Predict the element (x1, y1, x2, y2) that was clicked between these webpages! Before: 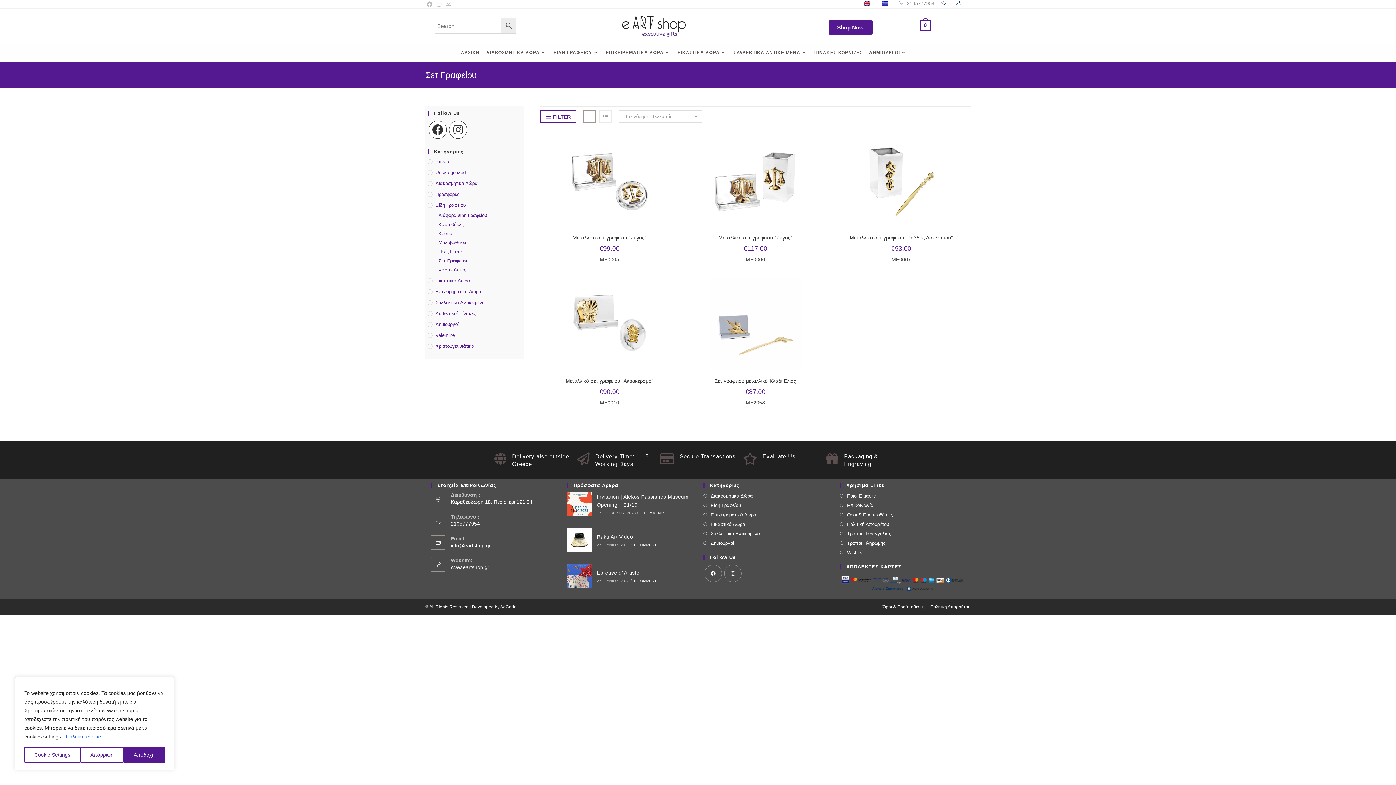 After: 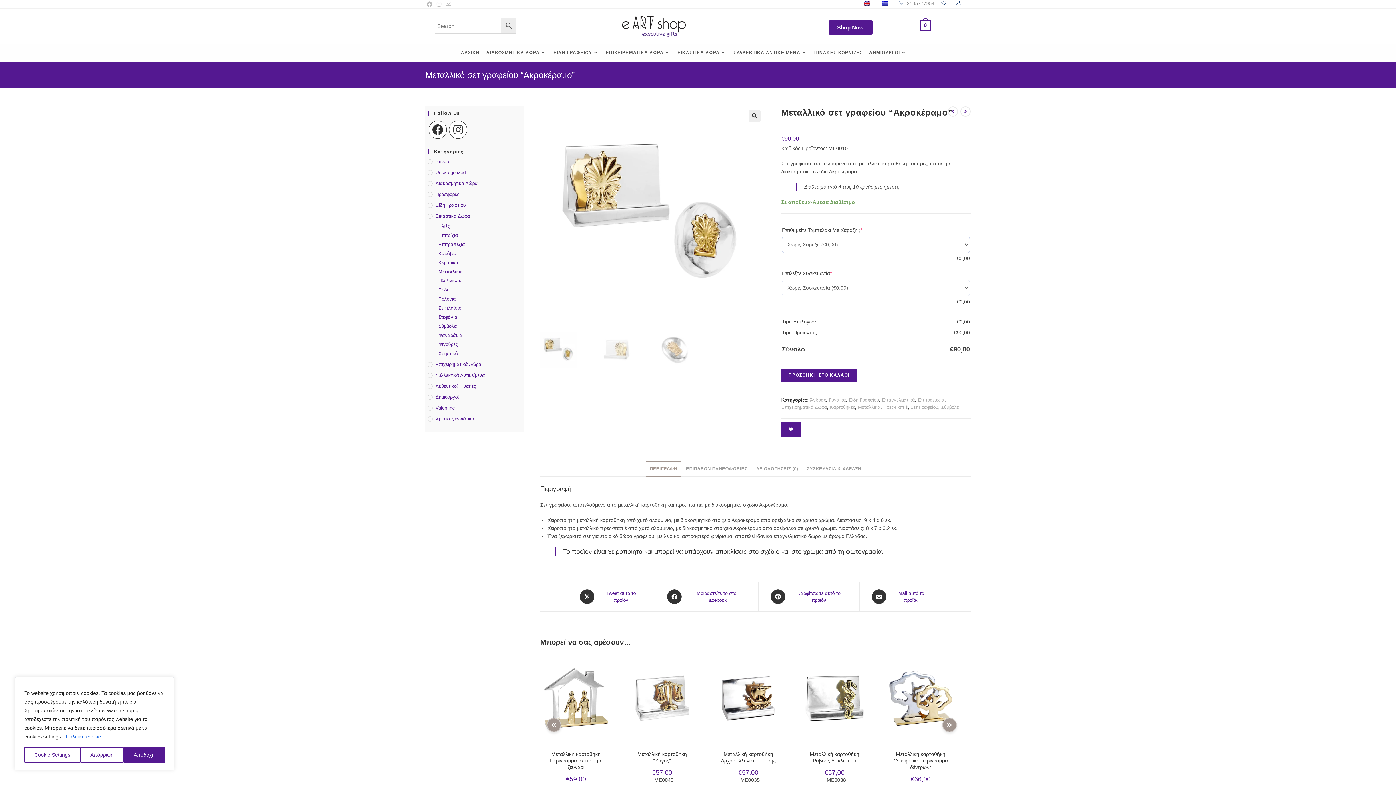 Action: bbox: (565, 377, 653, 384) label: Μεταλλικό σετ γραφείου “Ακροκέραμο”